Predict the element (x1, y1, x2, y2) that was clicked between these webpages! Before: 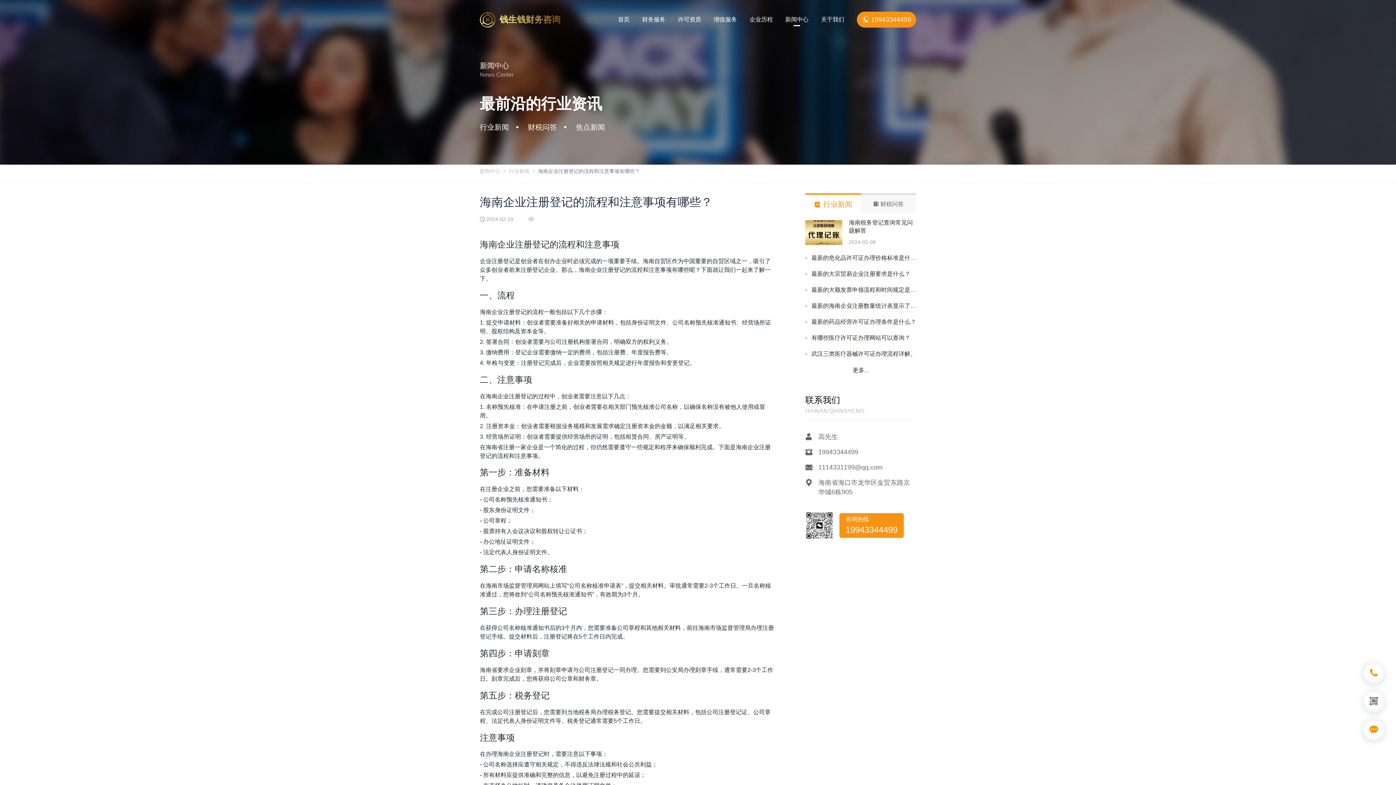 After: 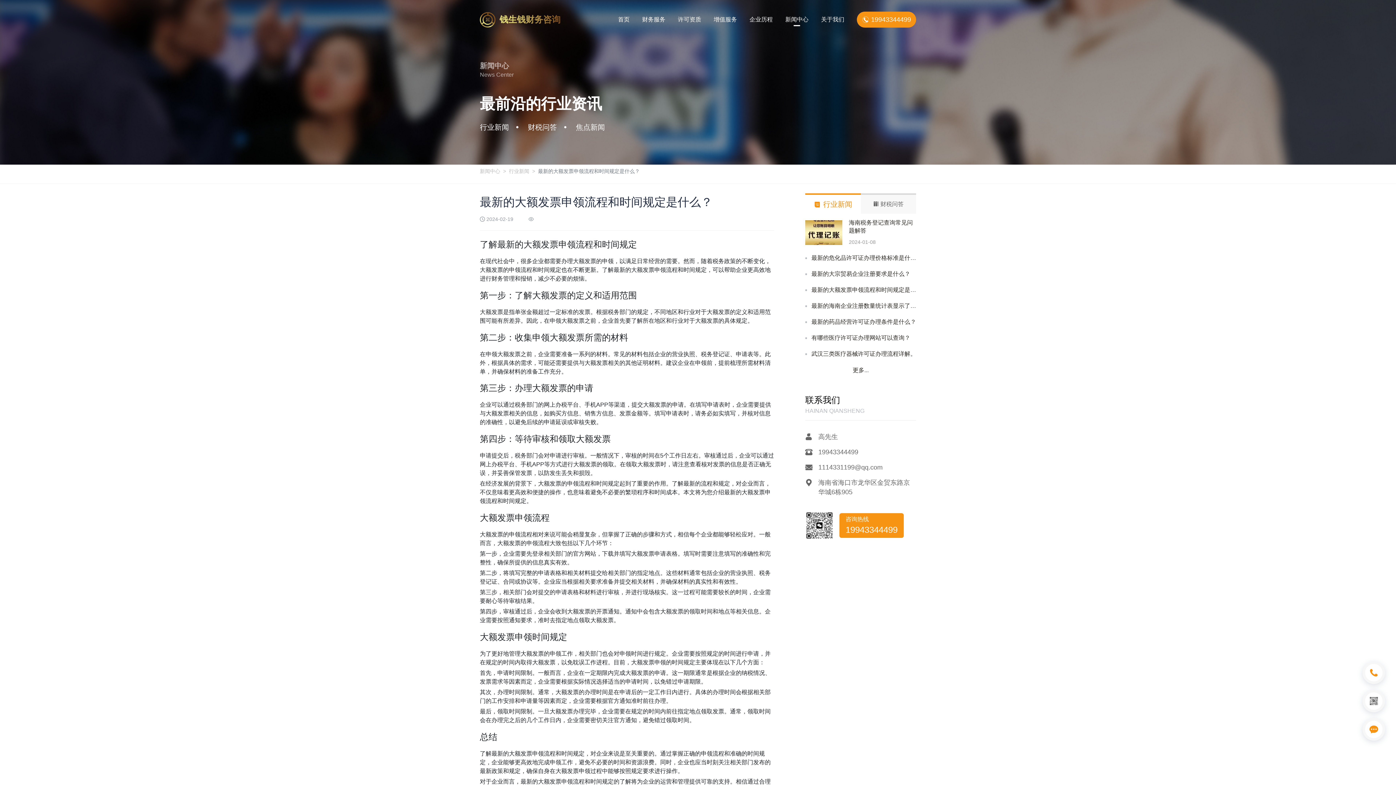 Action: bbox: (805, 286, 916, 294) label: 最新的大额发票申领流程和时间规定是什么？